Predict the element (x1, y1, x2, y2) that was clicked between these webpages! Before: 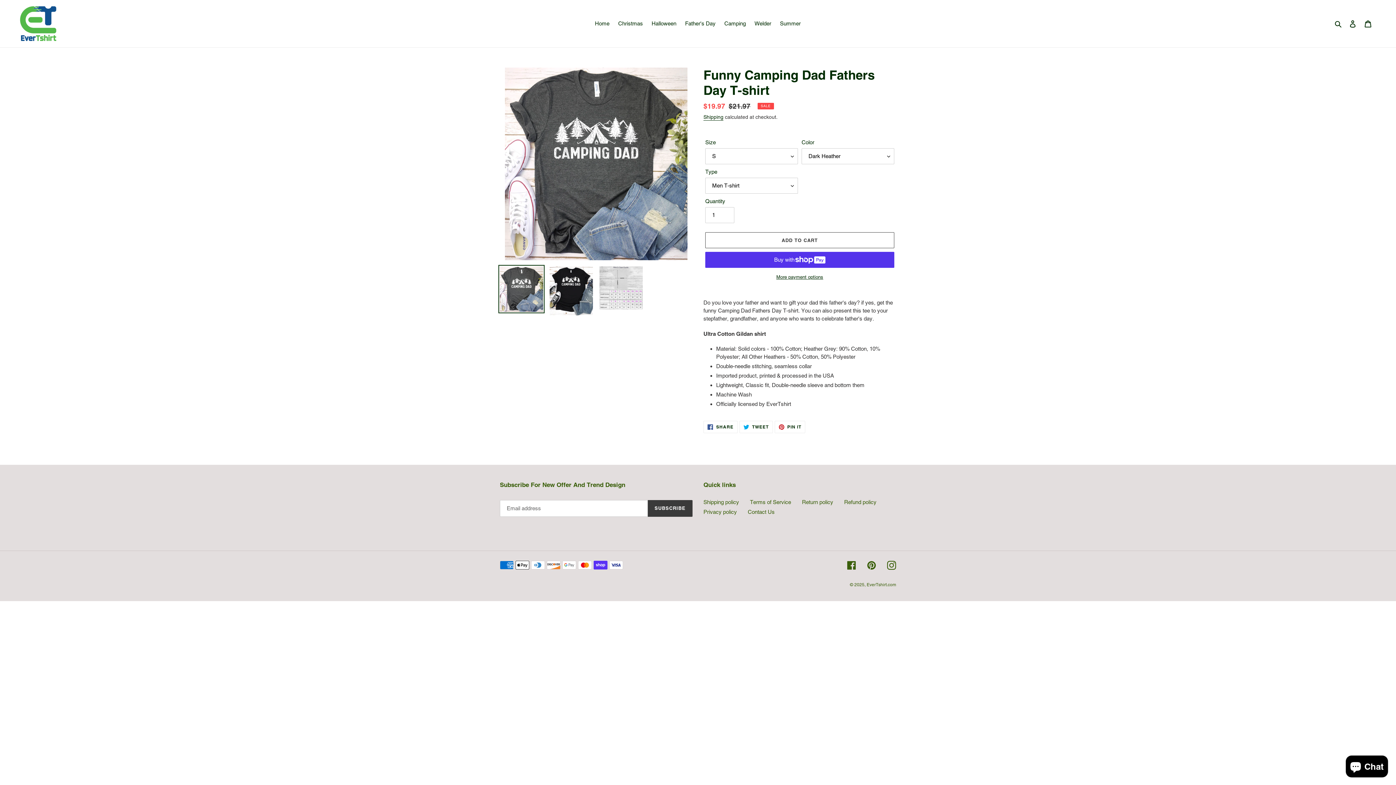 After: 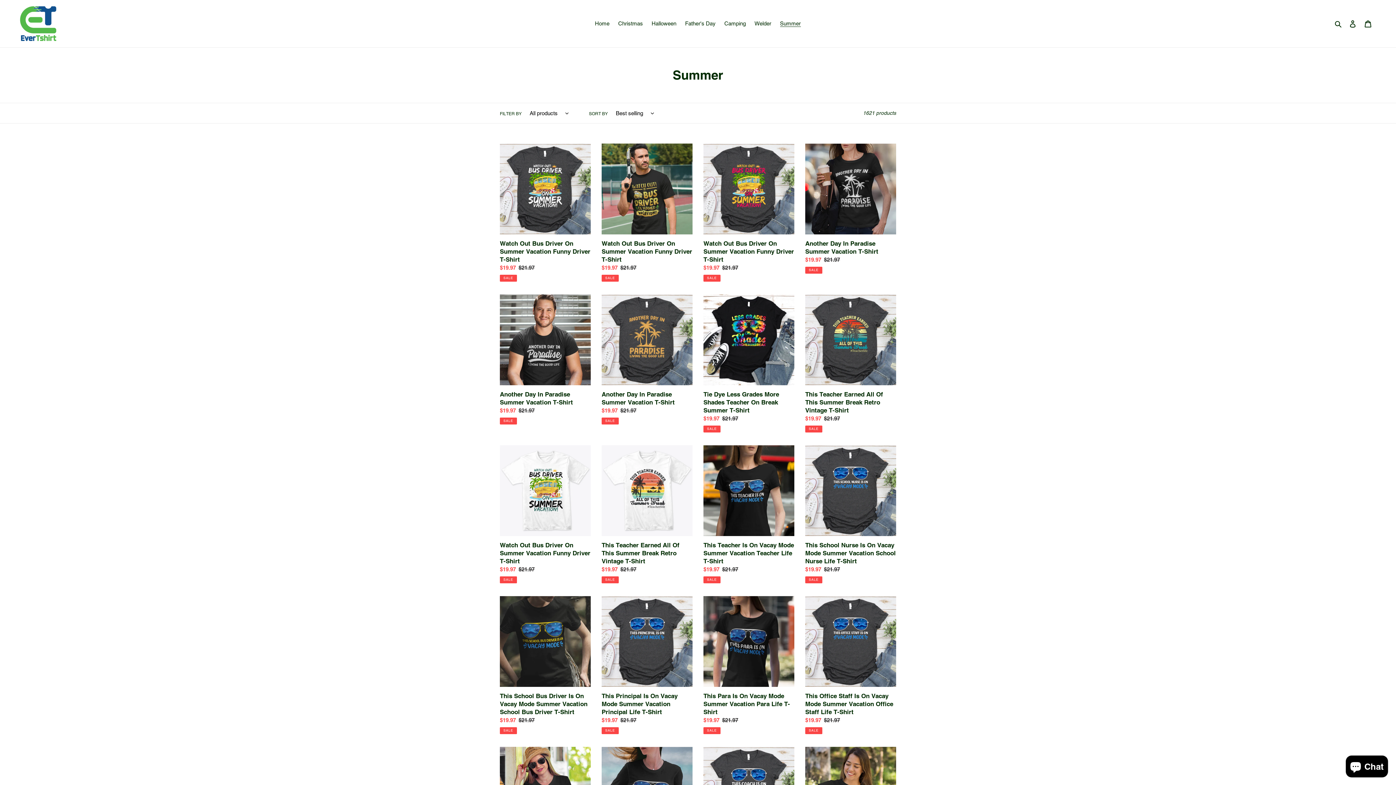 Action: label: Summer bbox: (776, 18, 804, 28)